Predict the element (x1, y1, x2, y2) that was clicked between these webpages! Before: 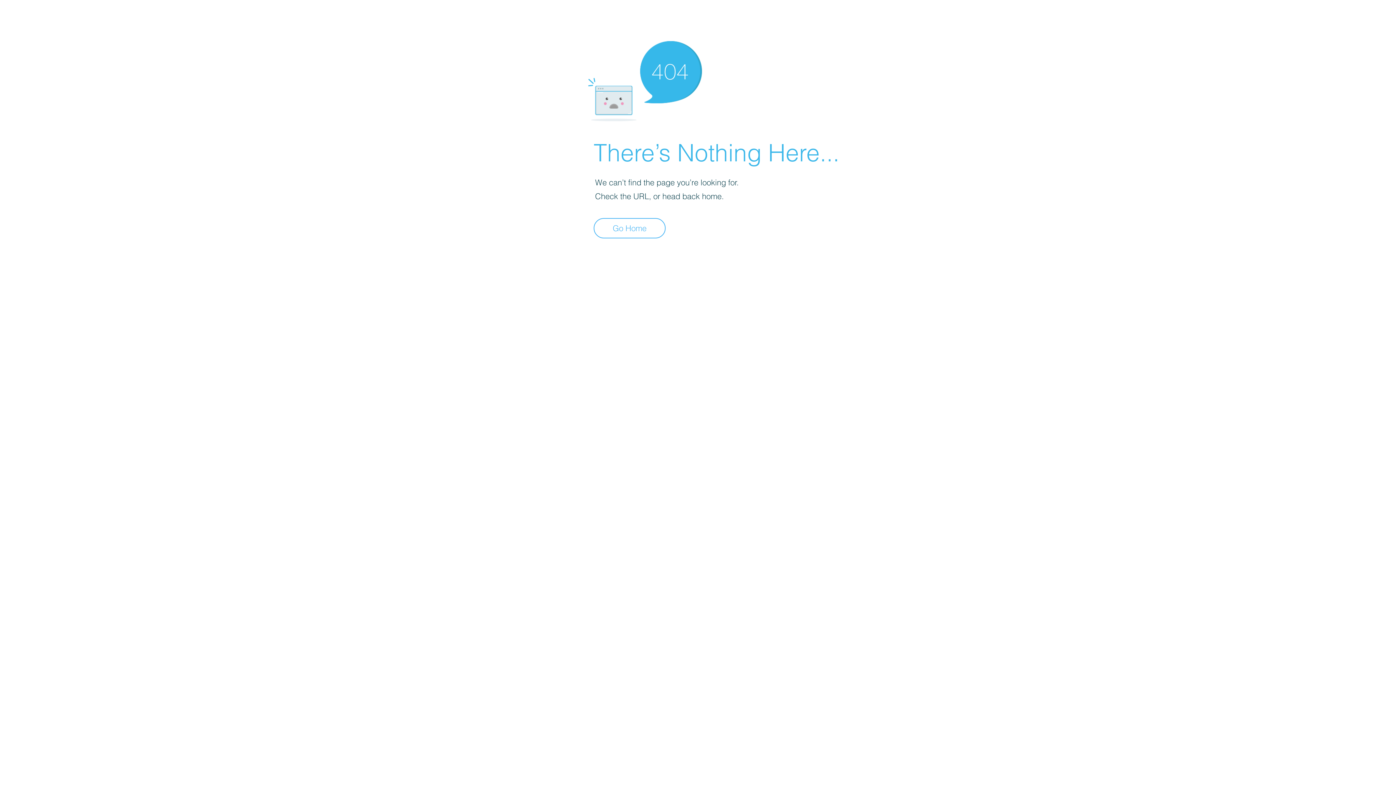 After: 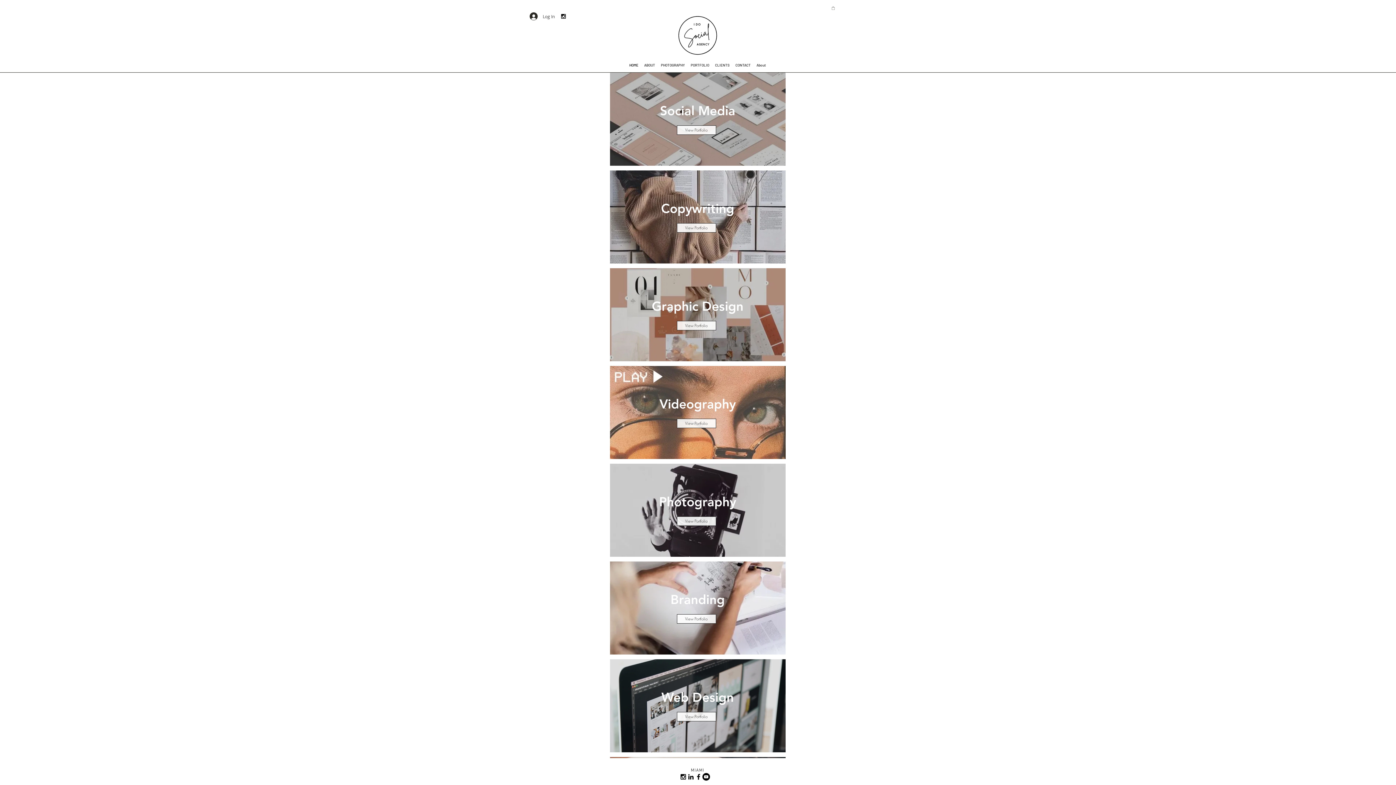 Action: bbox: (593, 218, 665, 238) label: Go Home